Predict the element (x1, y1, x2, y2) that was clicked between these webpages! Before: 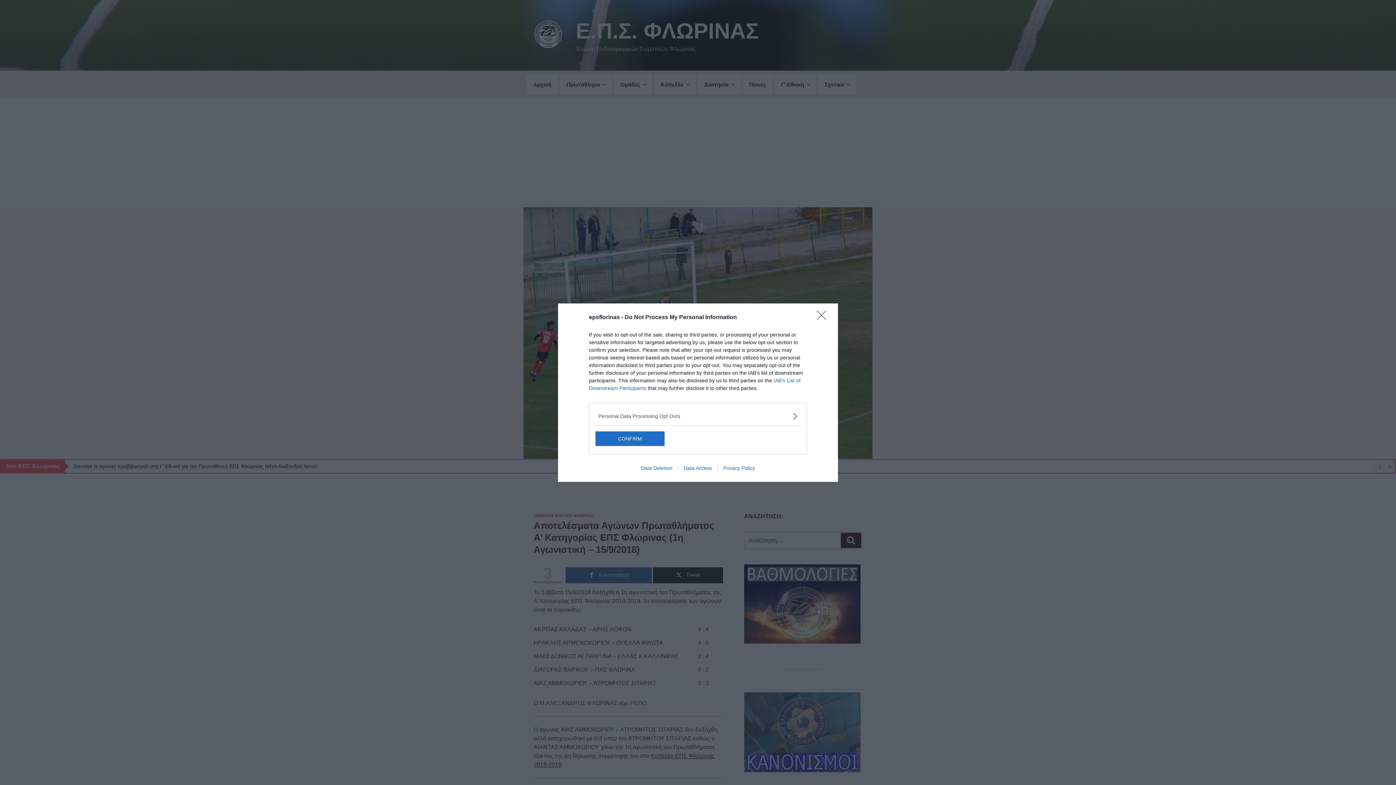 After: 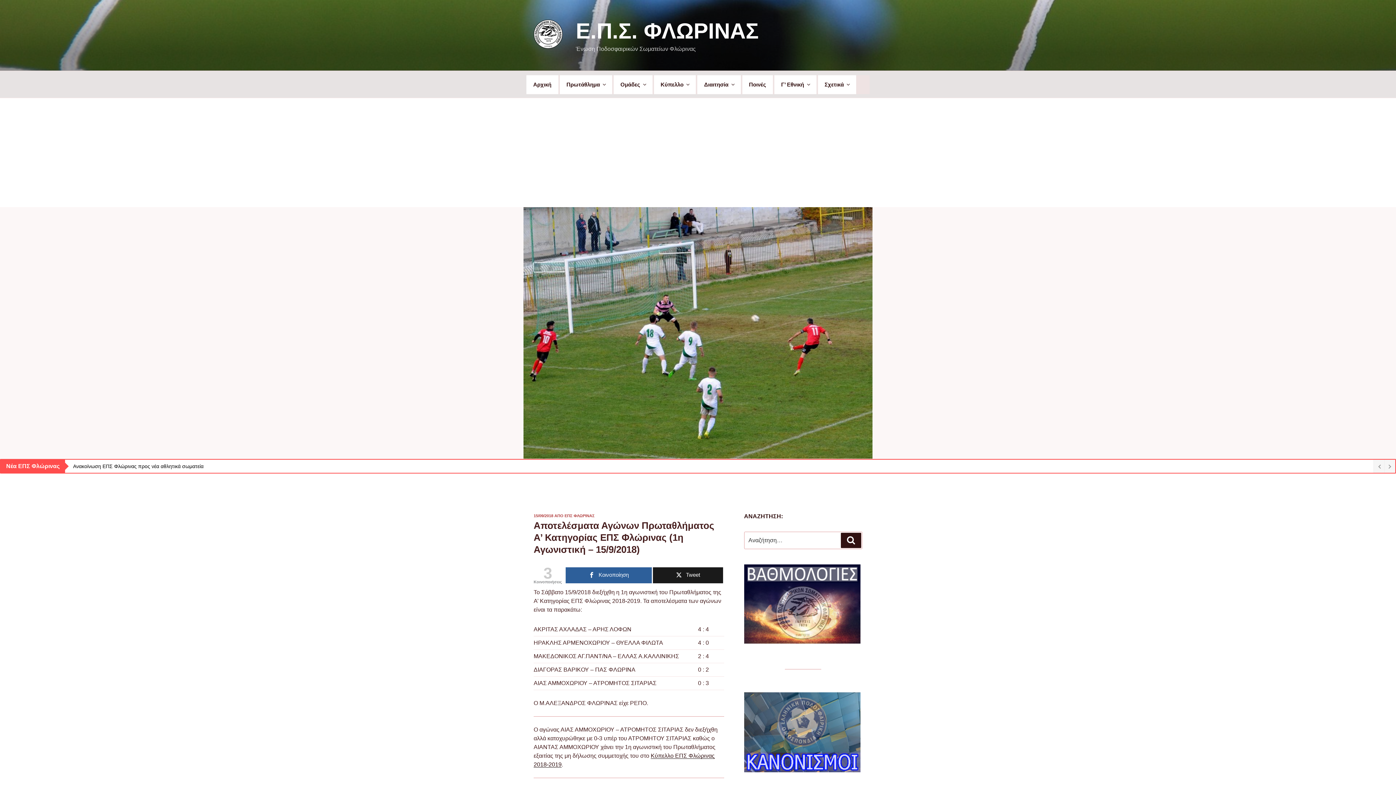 Action: label: Close bbox: (817, 310, 830, 324)